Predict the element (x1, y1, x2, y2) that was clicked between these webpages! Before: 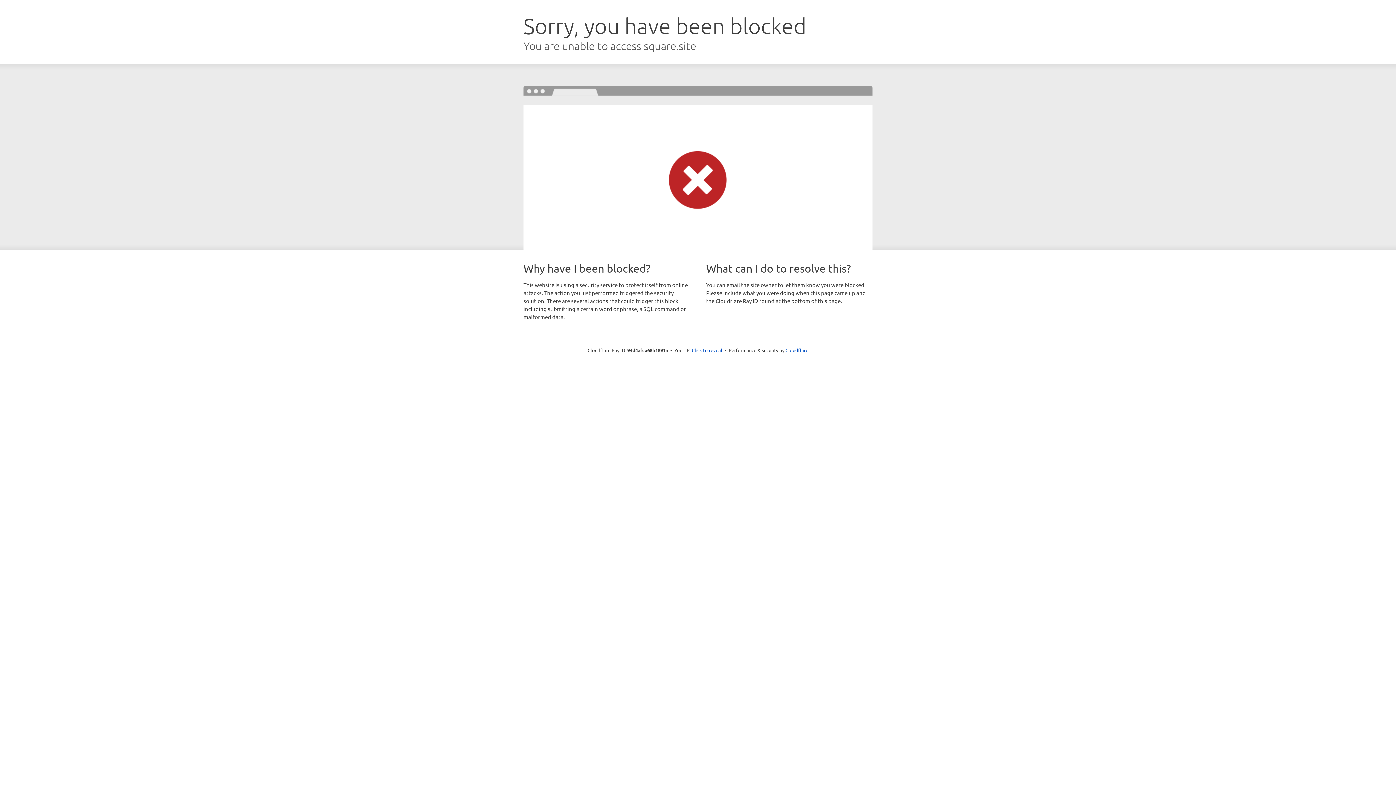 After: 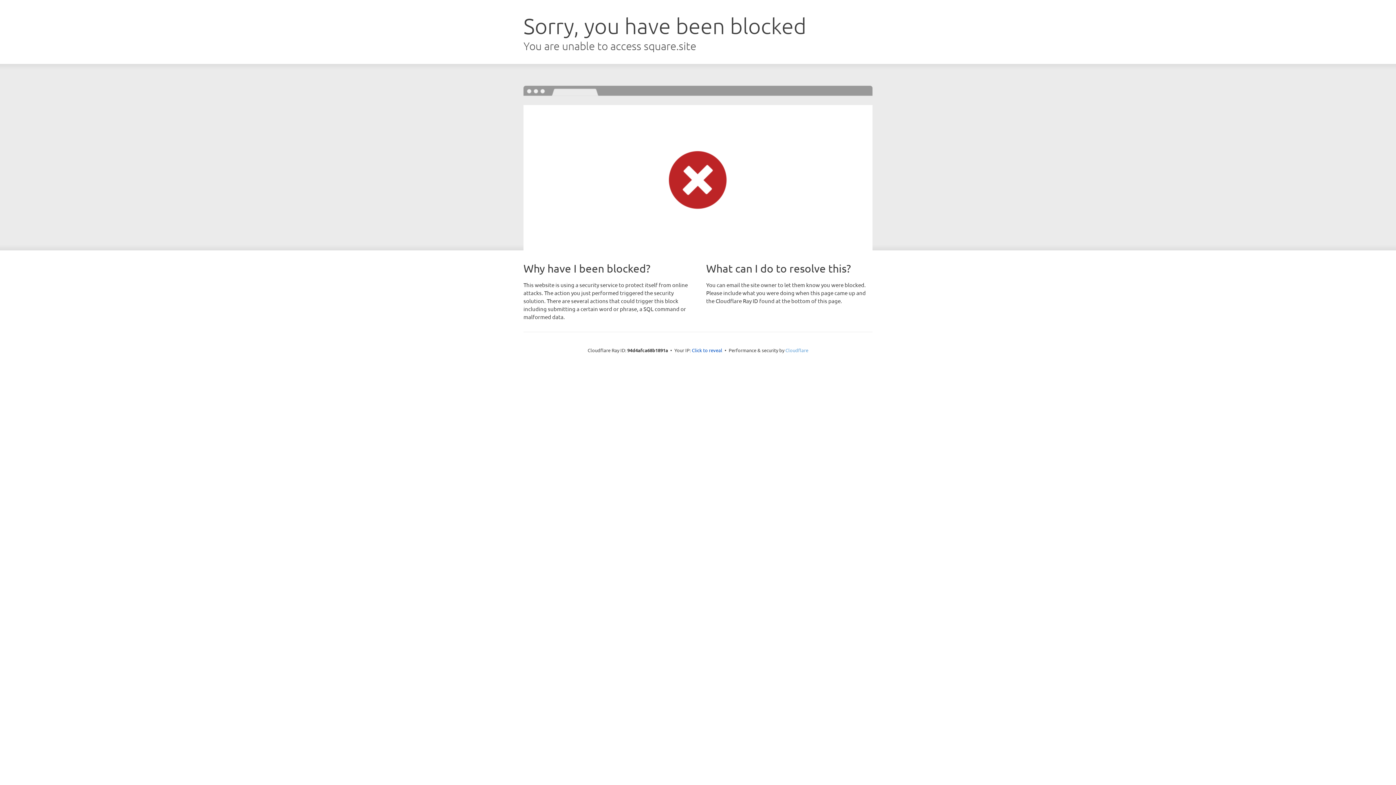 Action: bbox: (785, 347, 808, 353) label: Cloudflare